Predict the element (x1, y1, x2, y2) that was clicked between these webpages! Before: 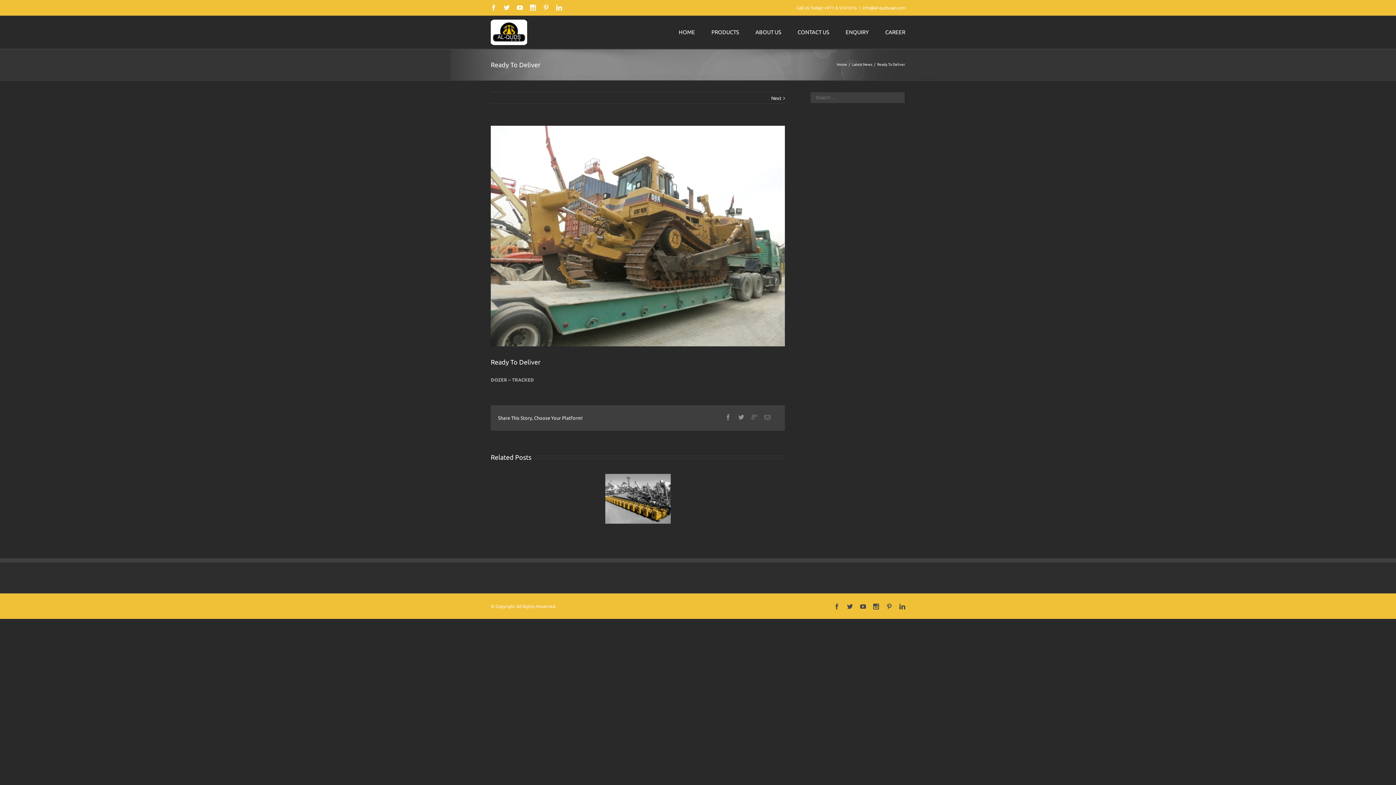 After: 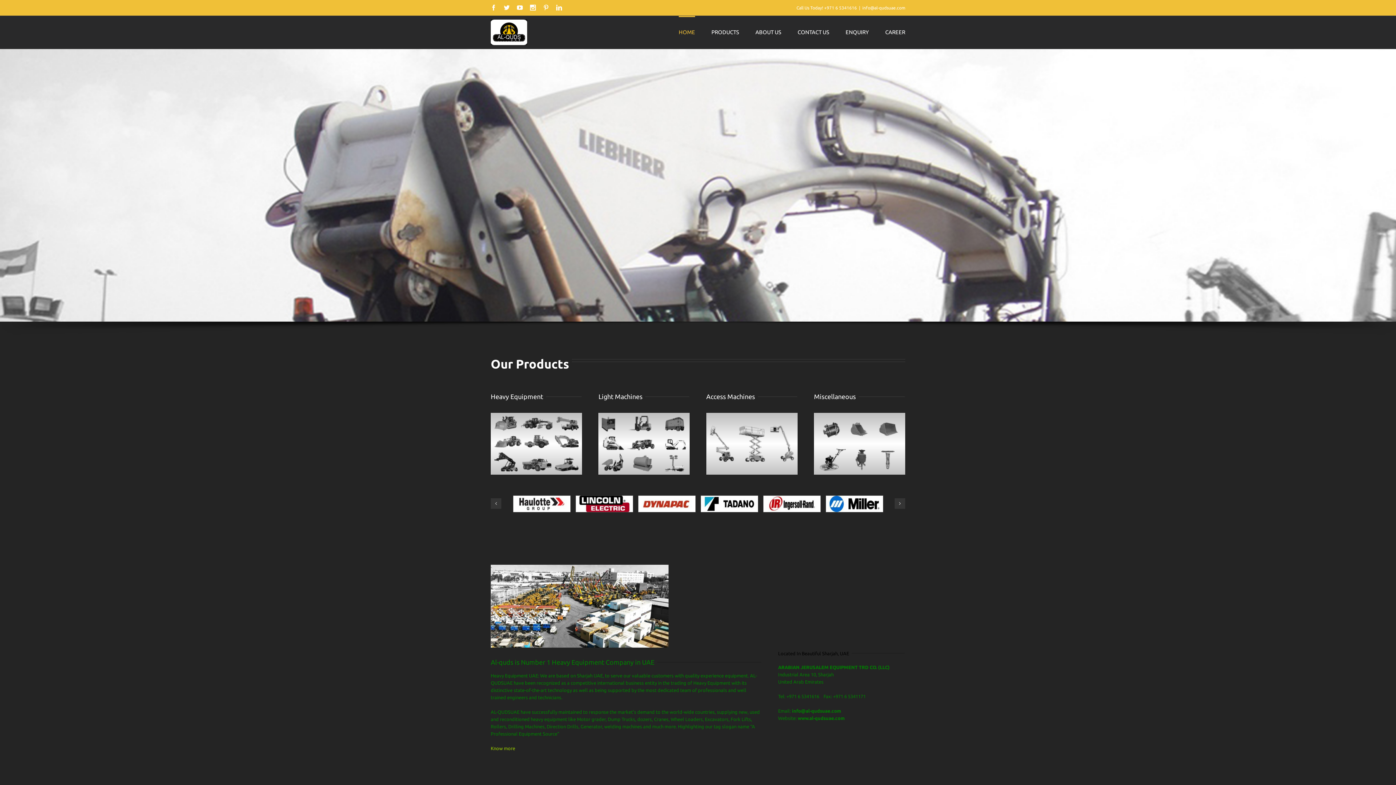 Action: label: HOME bbox: (678, 16, 695, 47)